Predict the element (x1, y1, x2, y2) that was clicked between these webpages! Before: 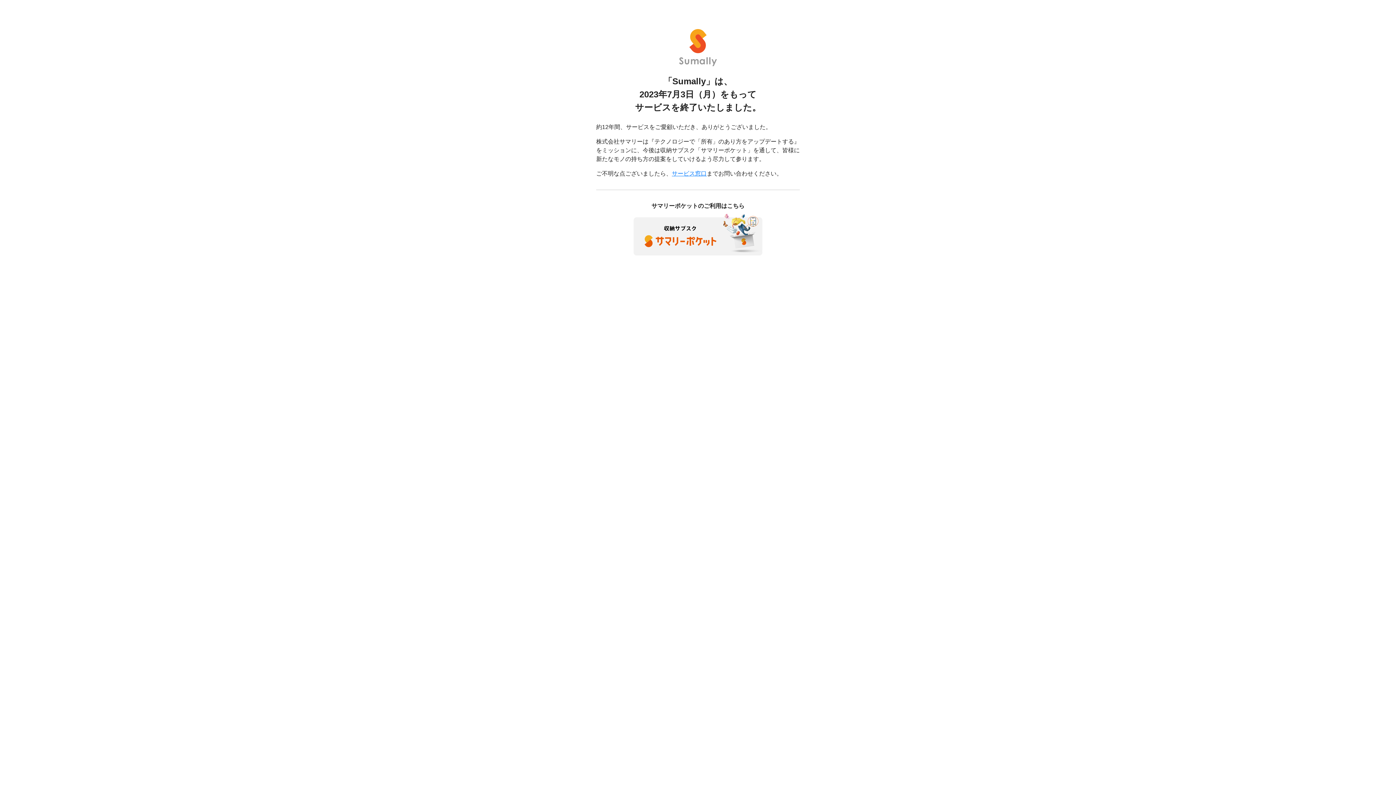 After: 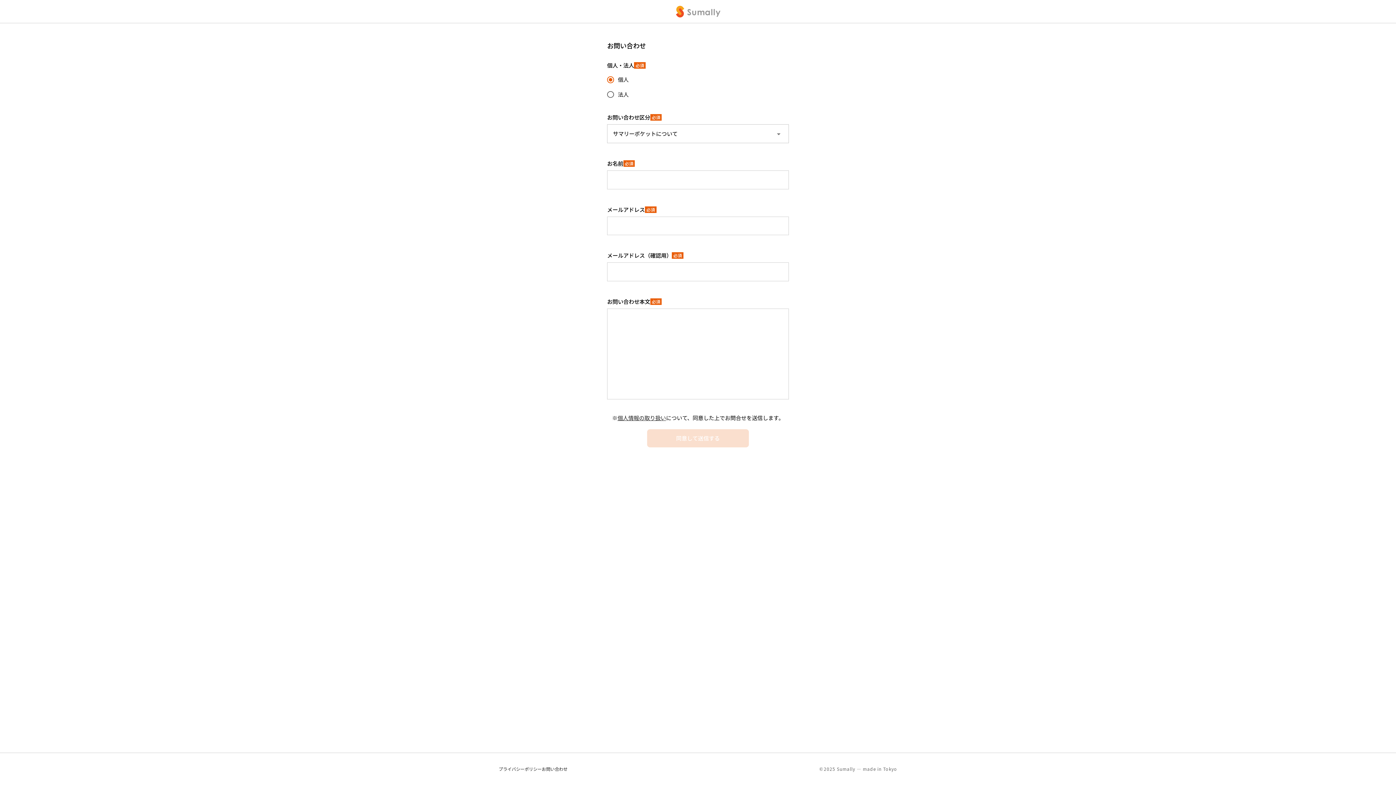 Action: label: サービス窓口 bbox: (672, 170, 706, 176)